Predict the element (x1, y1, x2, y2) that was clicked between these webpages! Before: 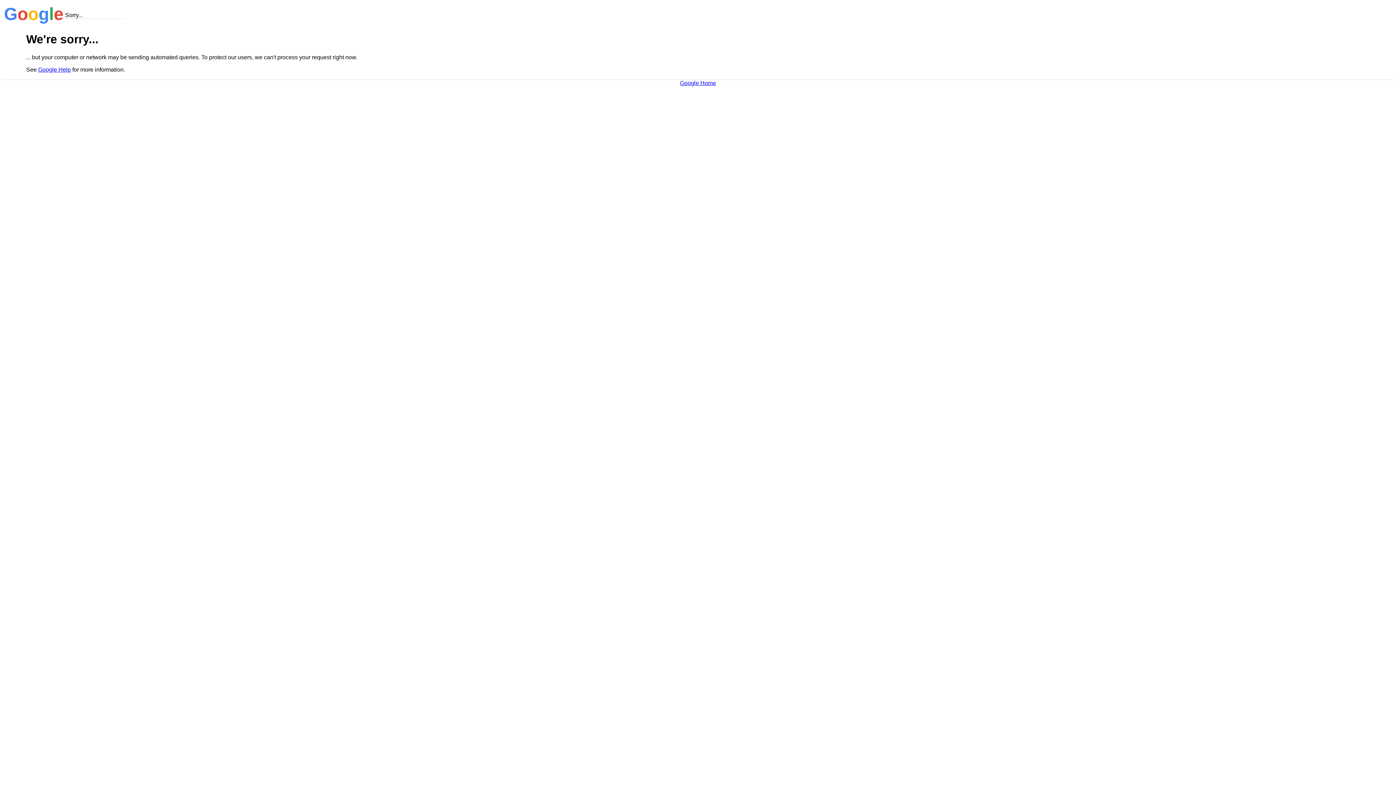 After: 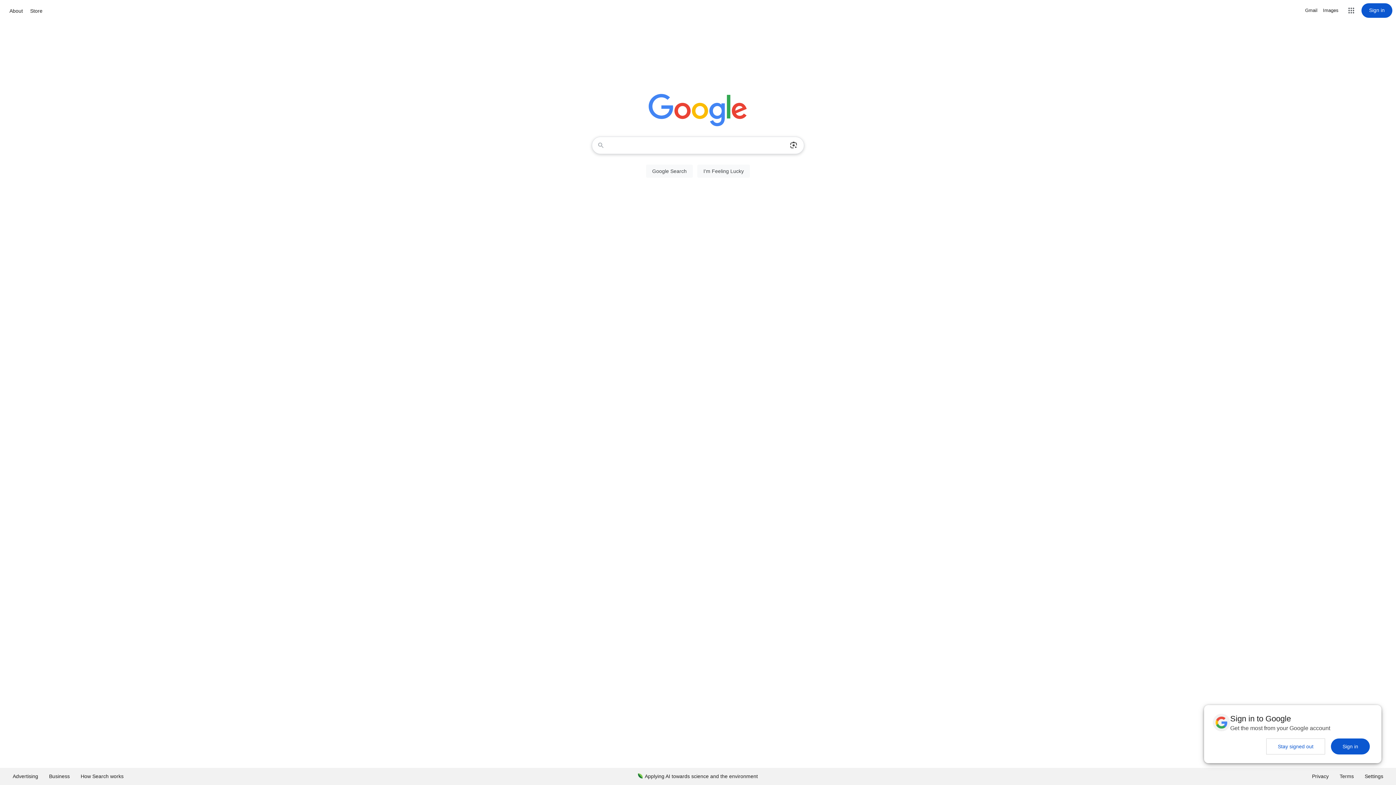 Action: bbox: (680, 79, 716, 86) label: Google Home